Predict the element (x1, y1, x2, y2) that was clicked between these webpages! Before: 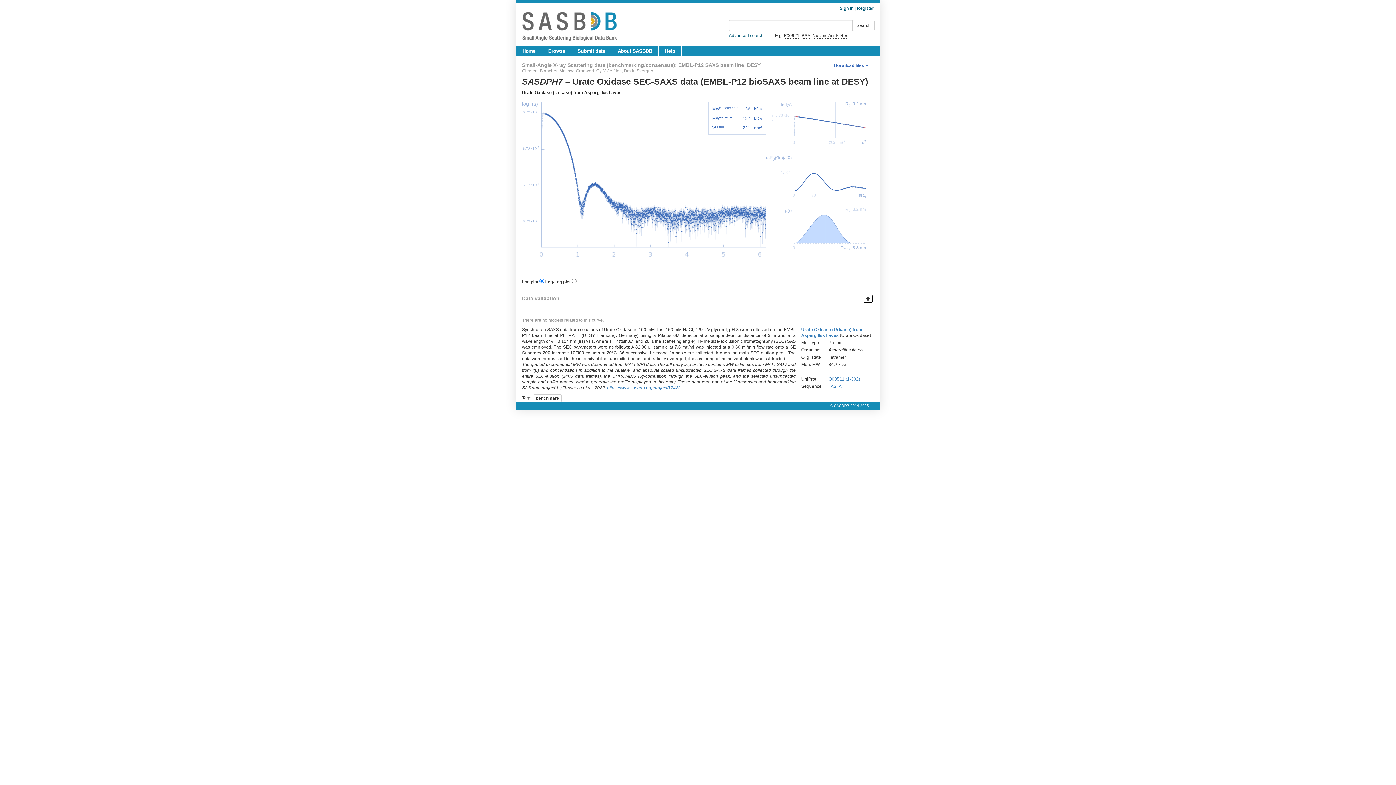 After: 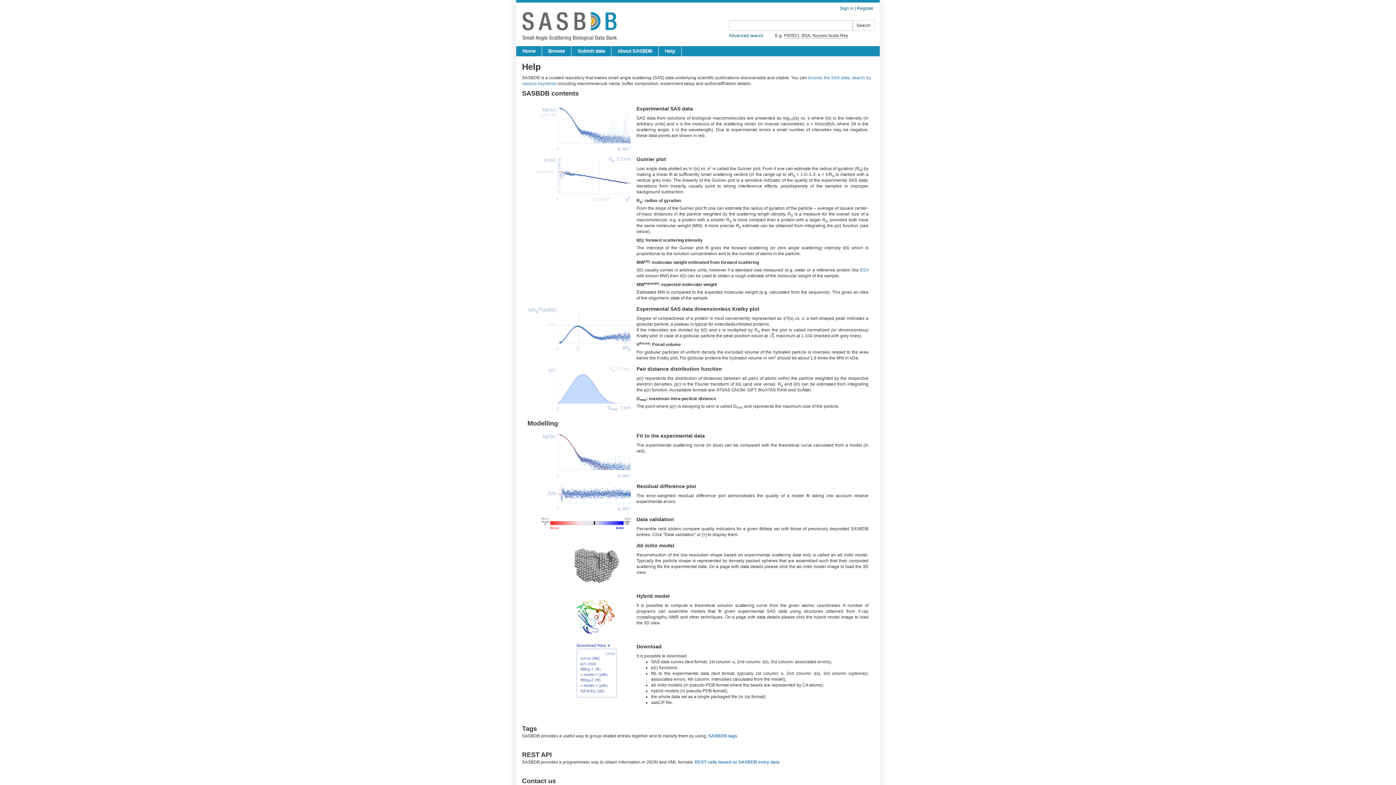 Action: label: Help bbox: (658, 46, 681, 56)